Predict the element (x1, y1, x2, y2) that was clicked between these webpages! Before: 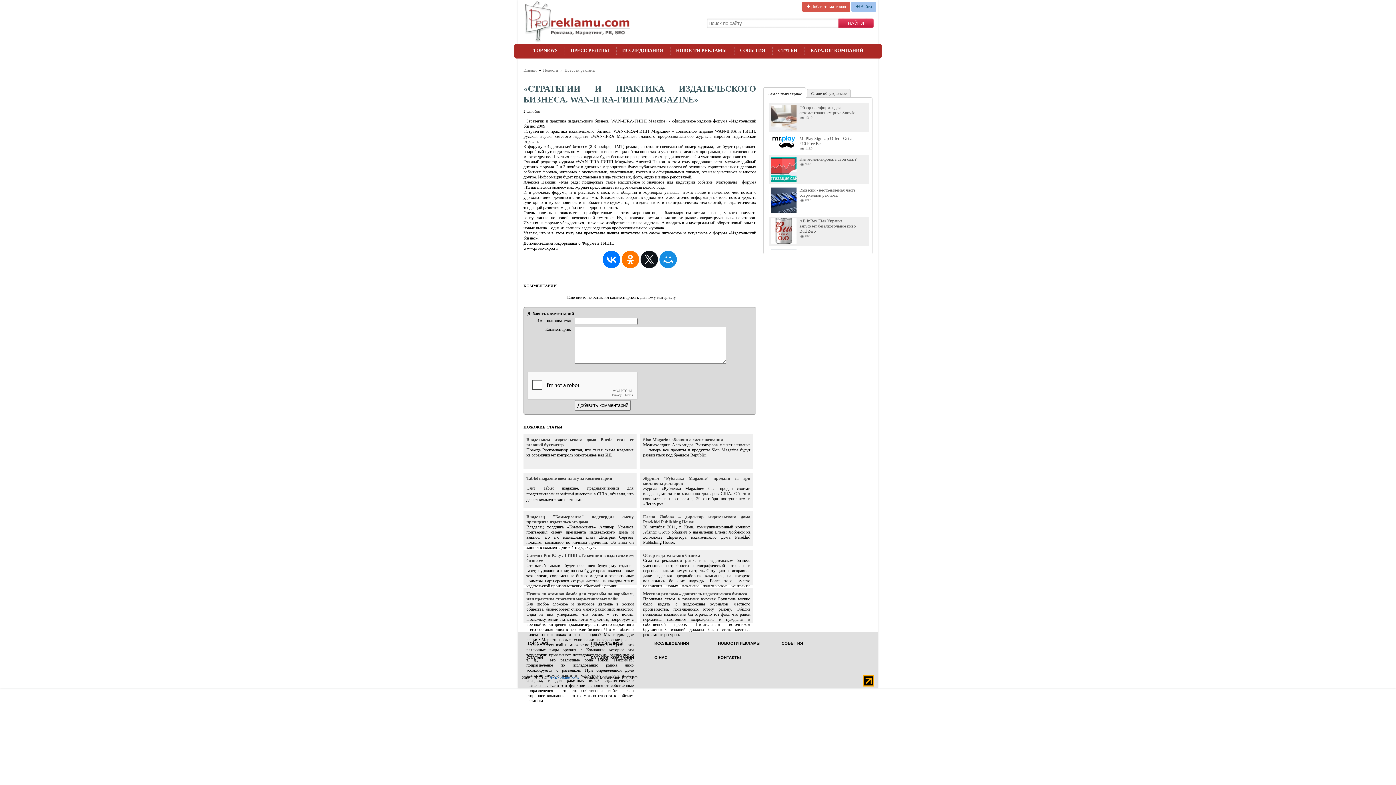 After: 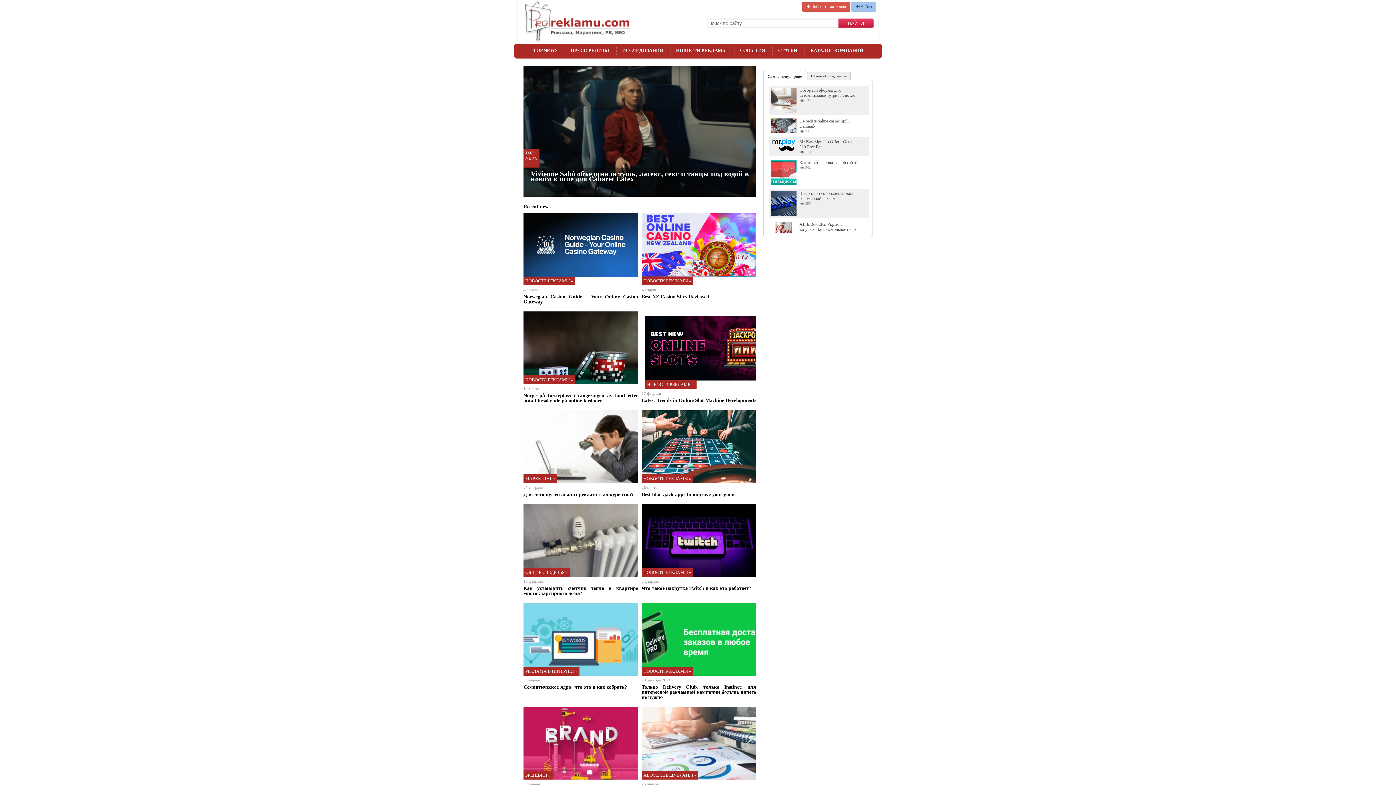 Action: label: AB InBev Efes Украина запускает безалкогольное пиво Bud Zero bbox: (799, 218, 856, 233)